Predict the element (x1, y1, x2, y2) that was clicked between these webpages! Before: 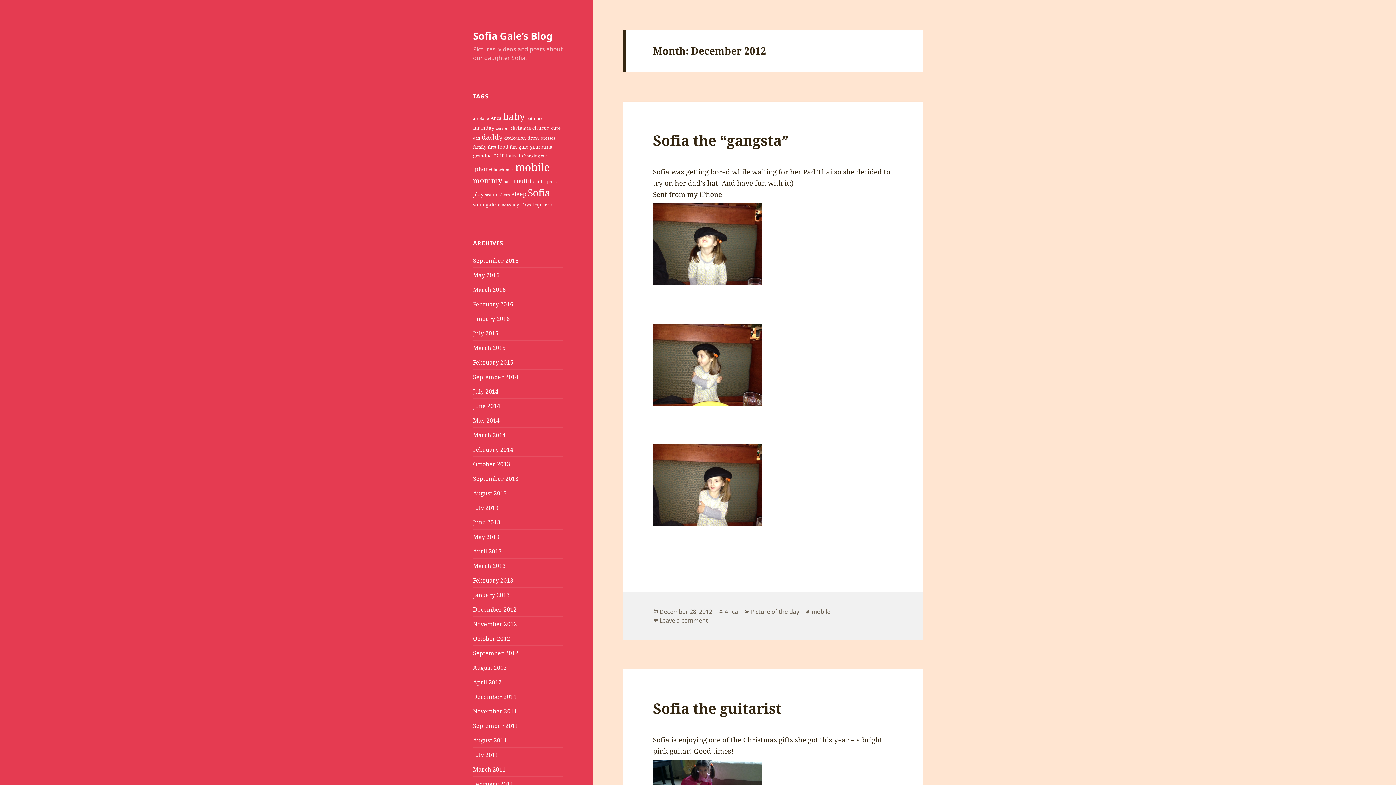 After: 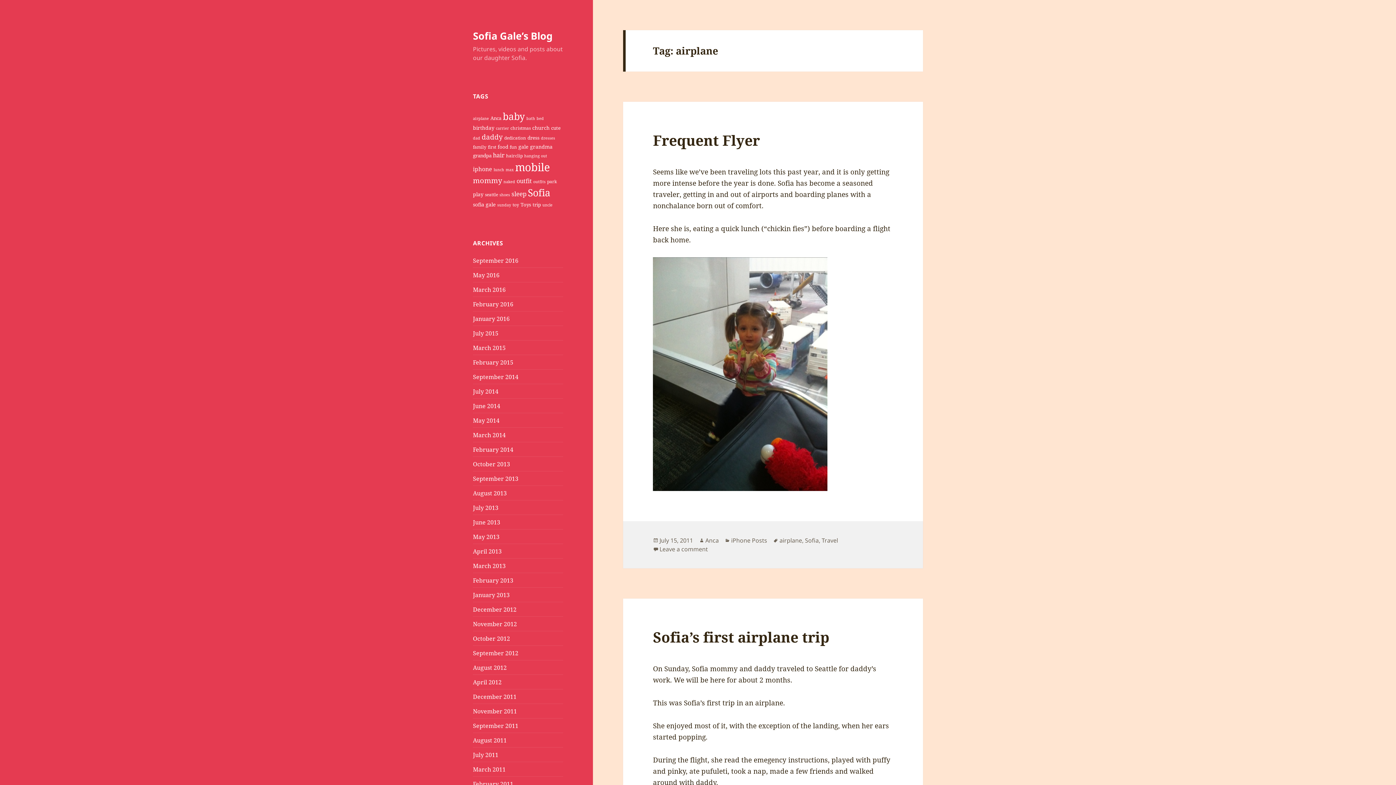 Action: label: airplane (2 items) bbox: (473, 116, 489, 121)